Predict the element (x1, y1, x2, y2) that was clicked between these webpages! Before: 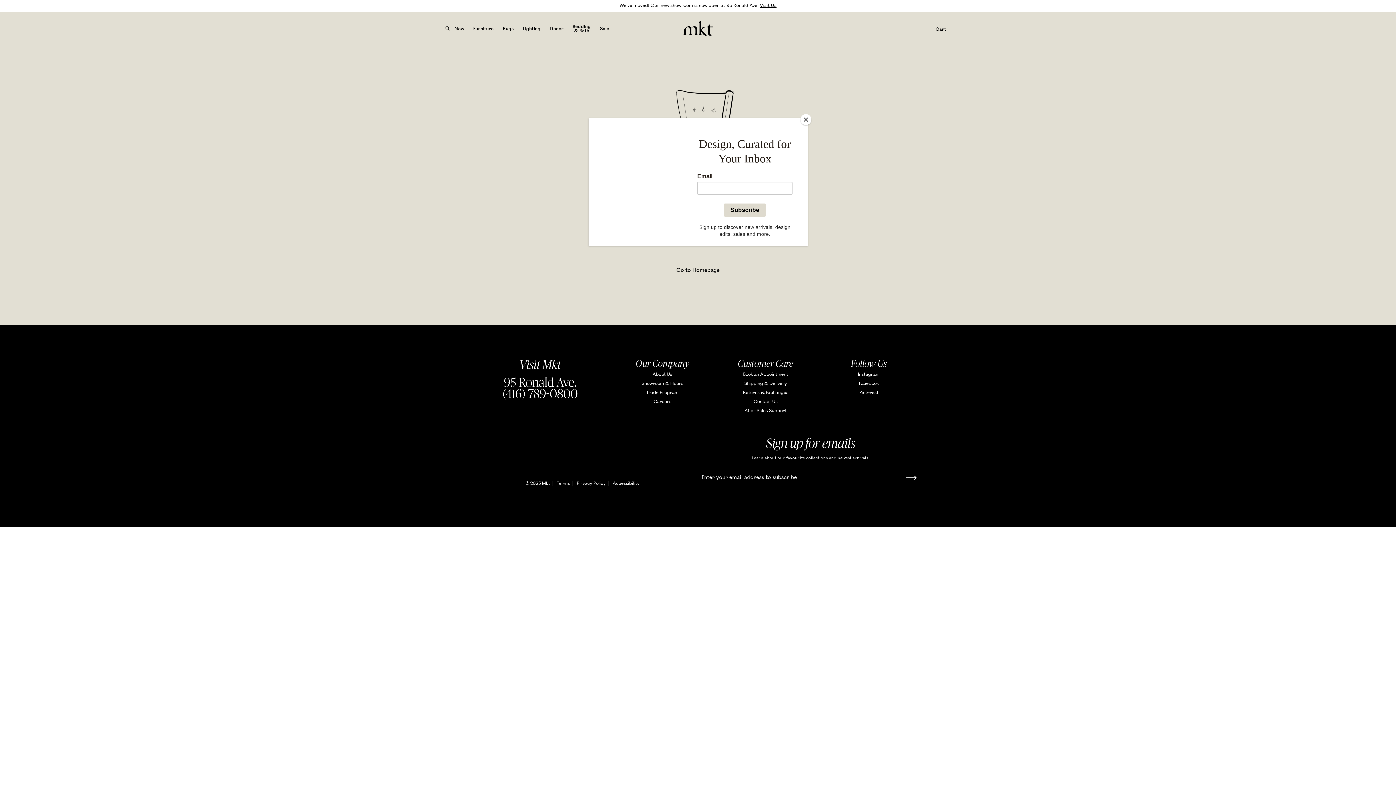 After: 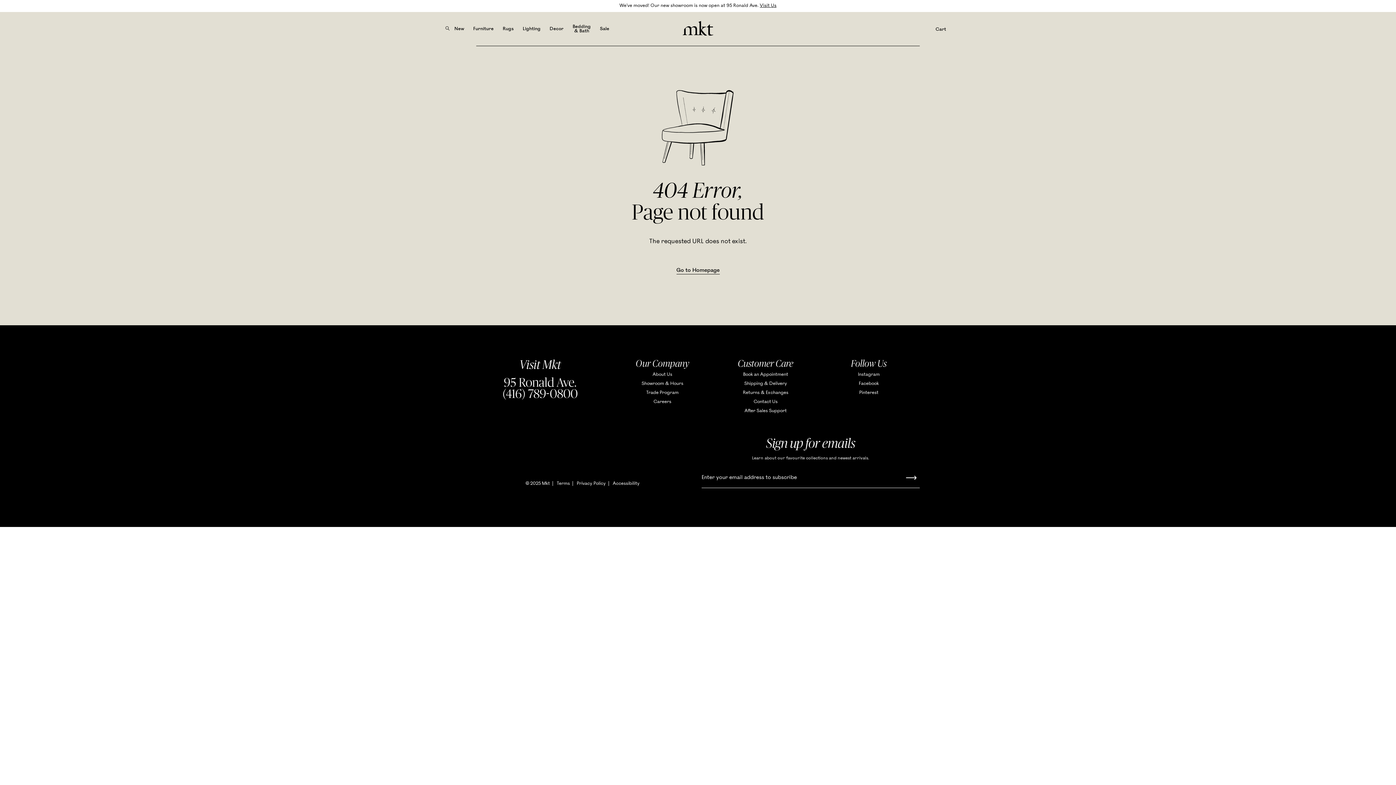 Action: label: Close bbox: (800, 114, 811, 125)